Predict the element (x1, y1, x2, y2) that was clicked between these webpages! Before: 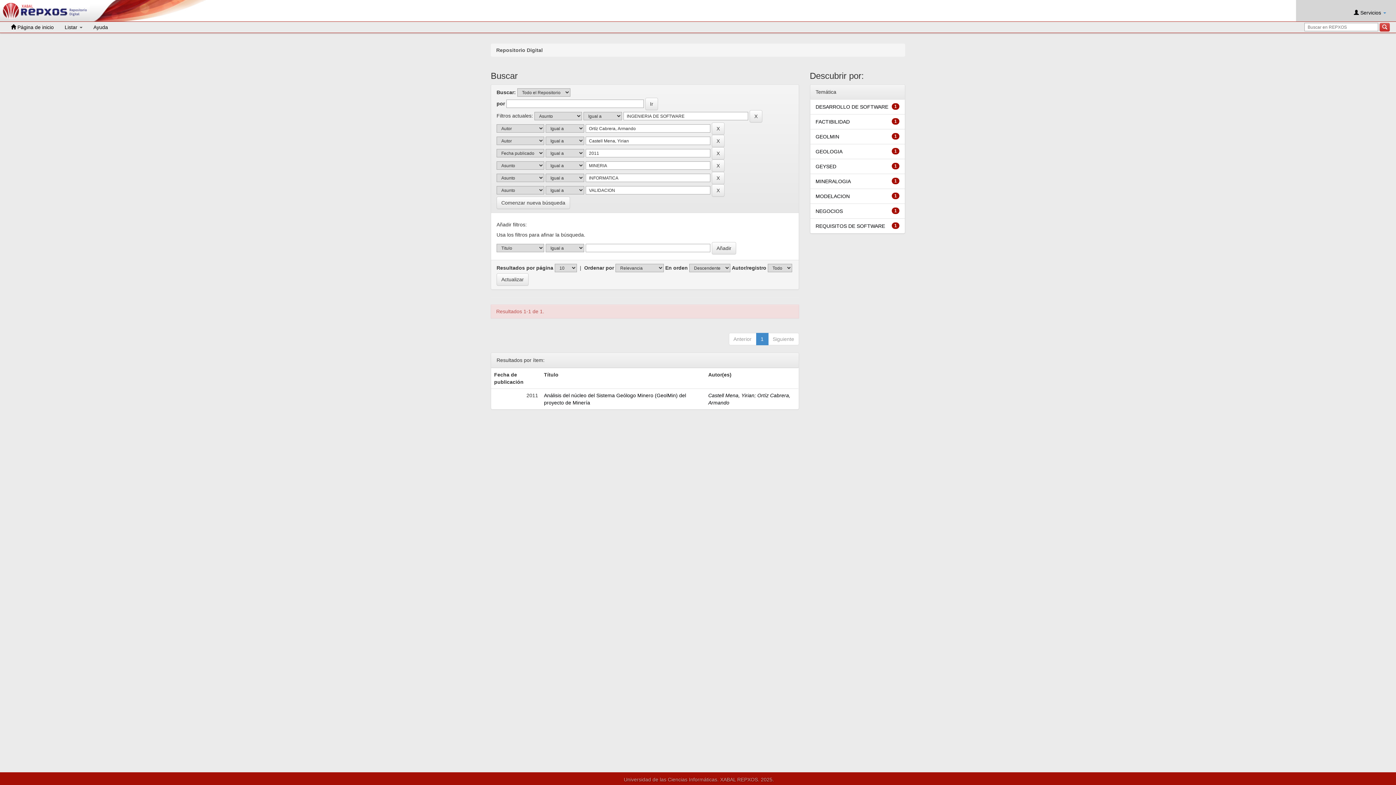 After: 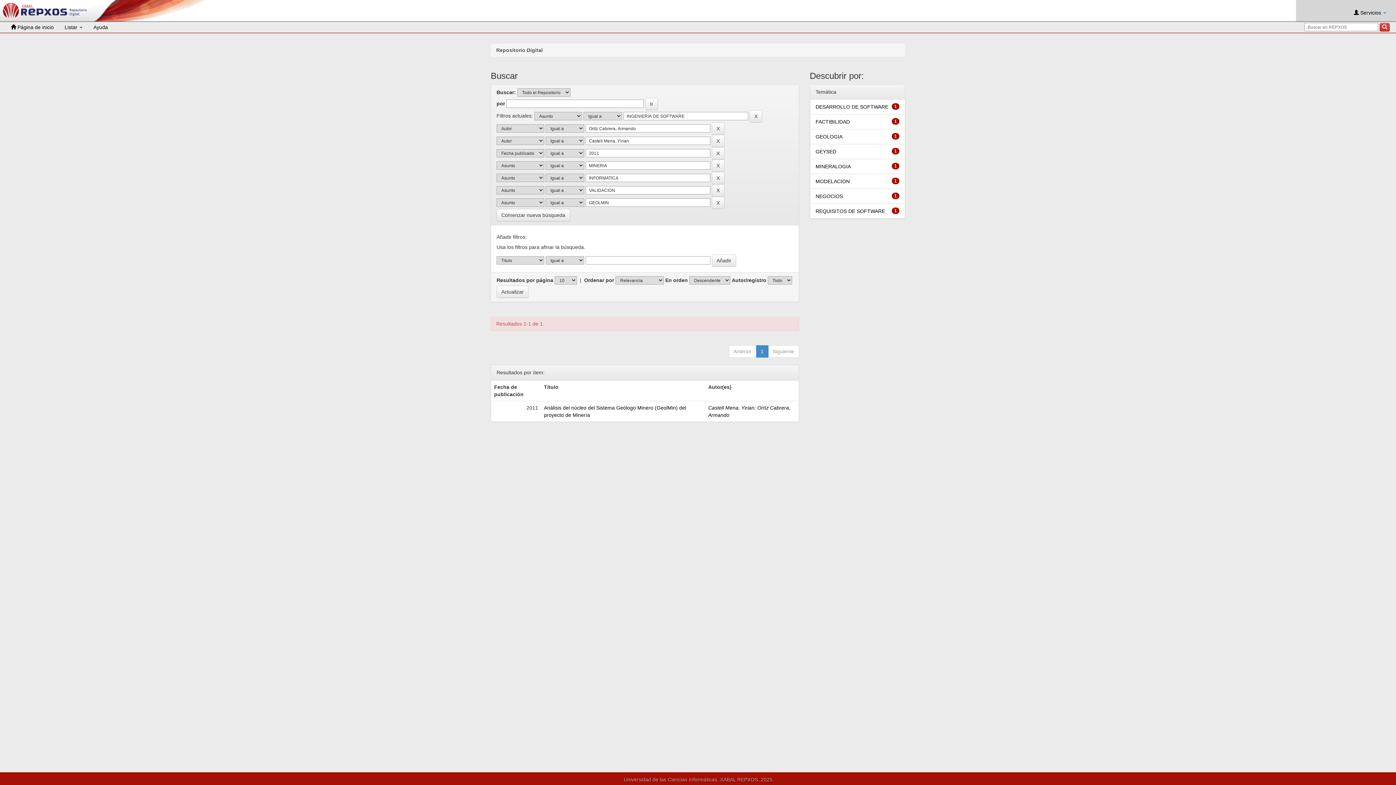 Action: bbox: (815, 133, 839, 139) label: GEOLMIN